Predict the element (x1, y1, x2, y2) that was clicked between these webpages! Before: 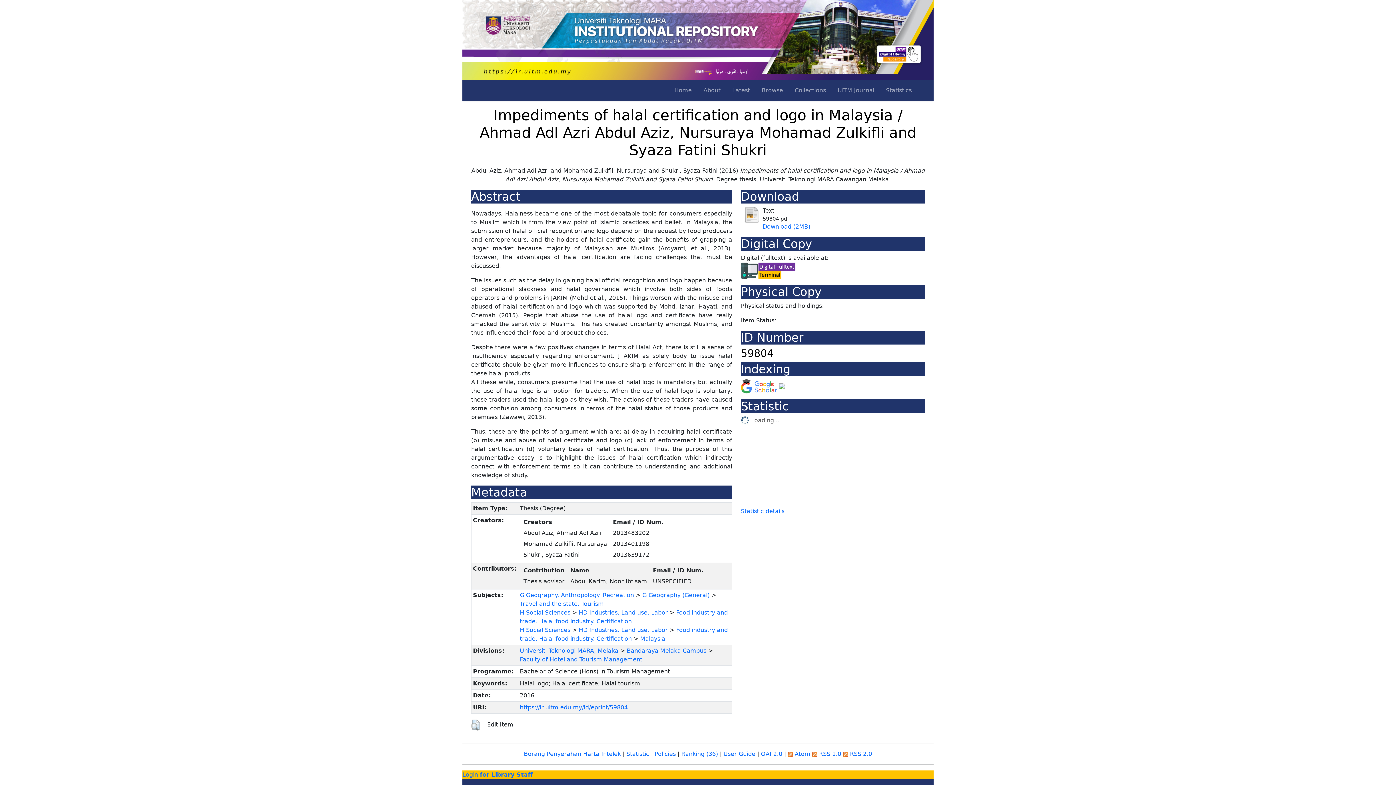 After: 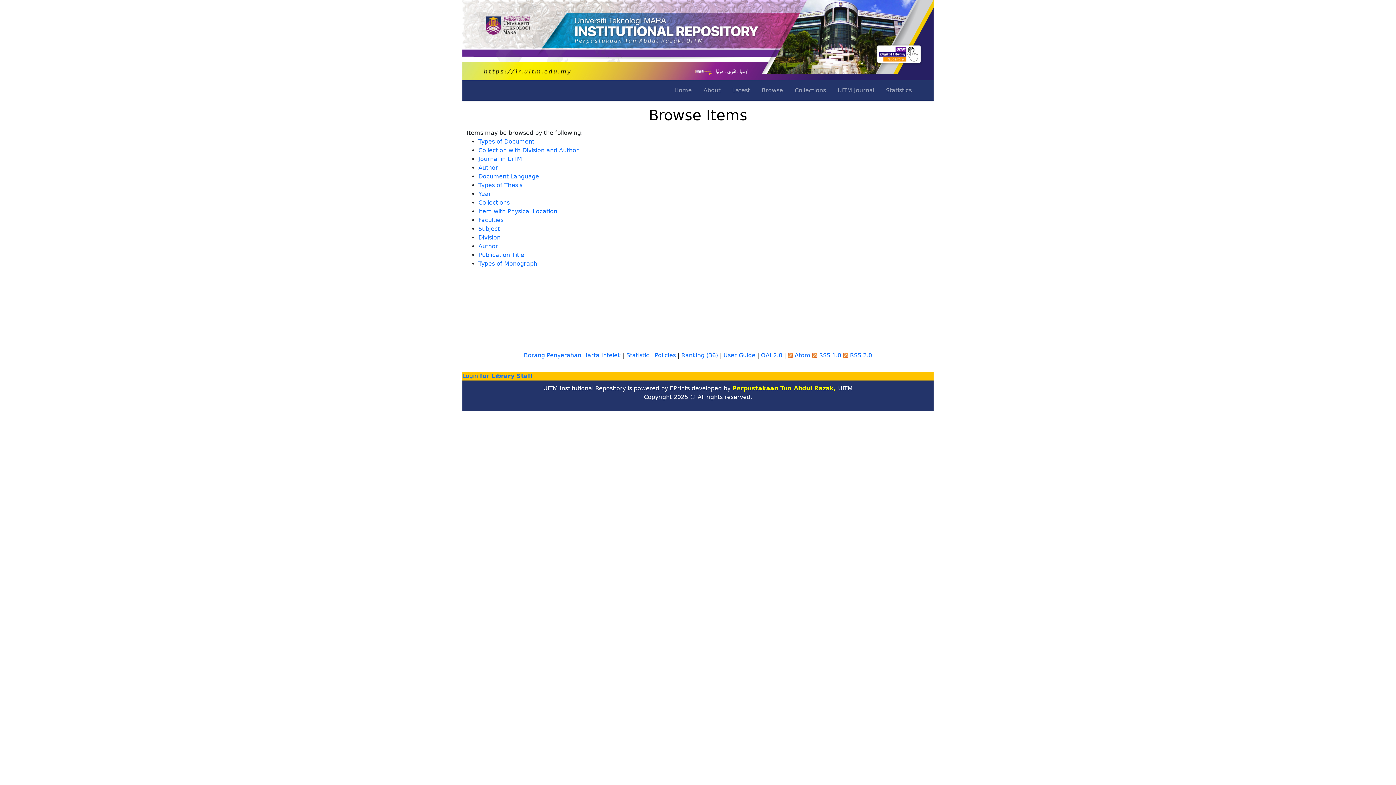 Action: bbox: (758, 83, 786, 97) label: Browse